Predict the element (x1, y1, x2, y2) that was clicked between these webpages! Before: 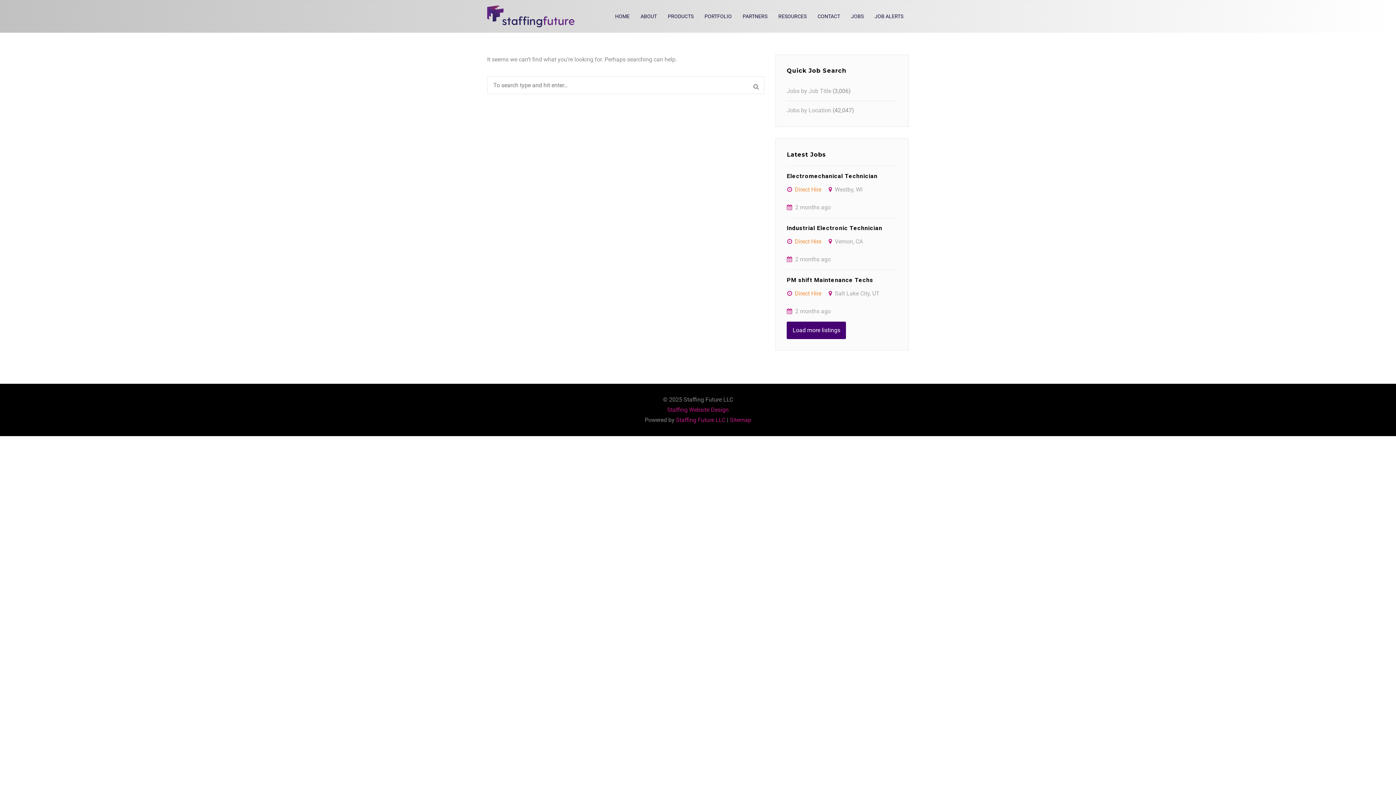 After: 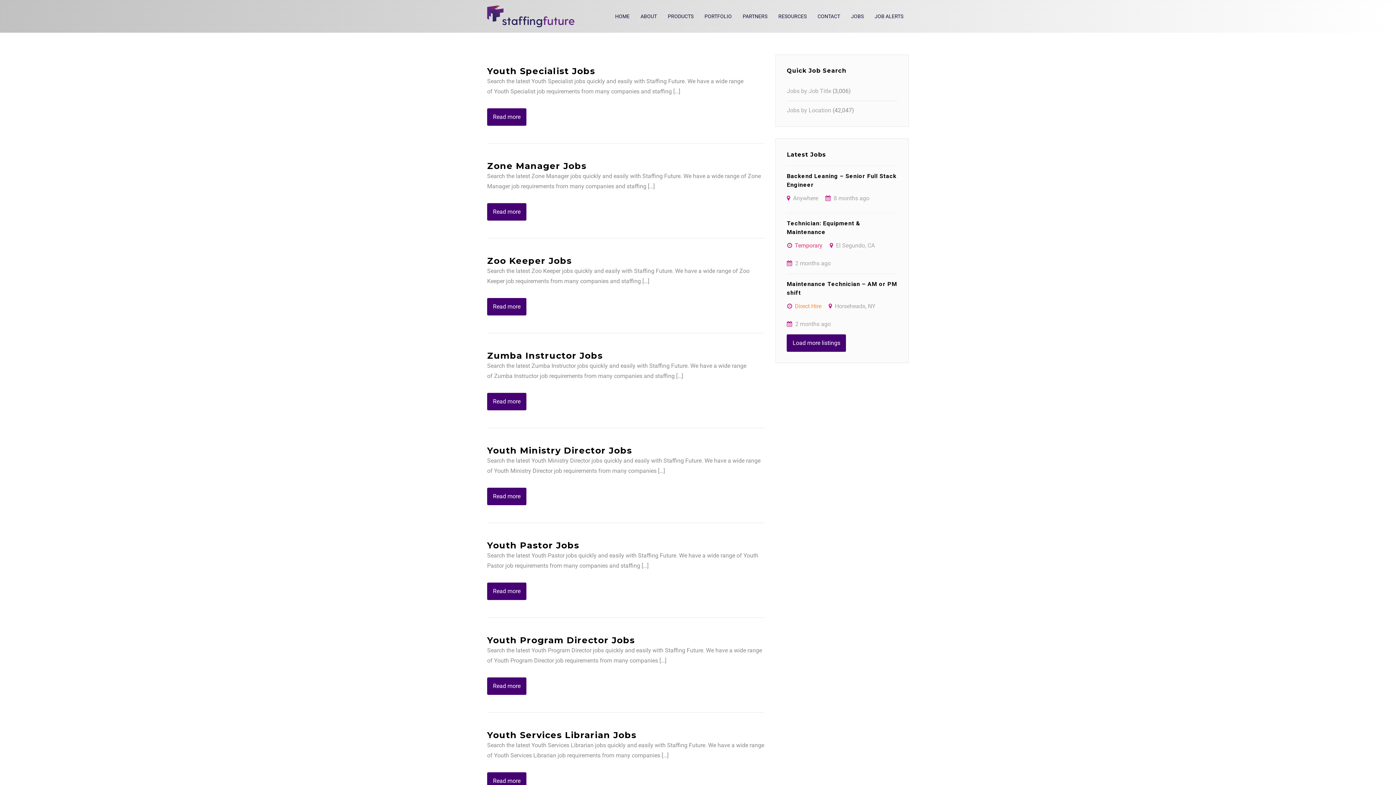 Action: bbox: (787, 87, 831, 94) label: Jobs by Job Title